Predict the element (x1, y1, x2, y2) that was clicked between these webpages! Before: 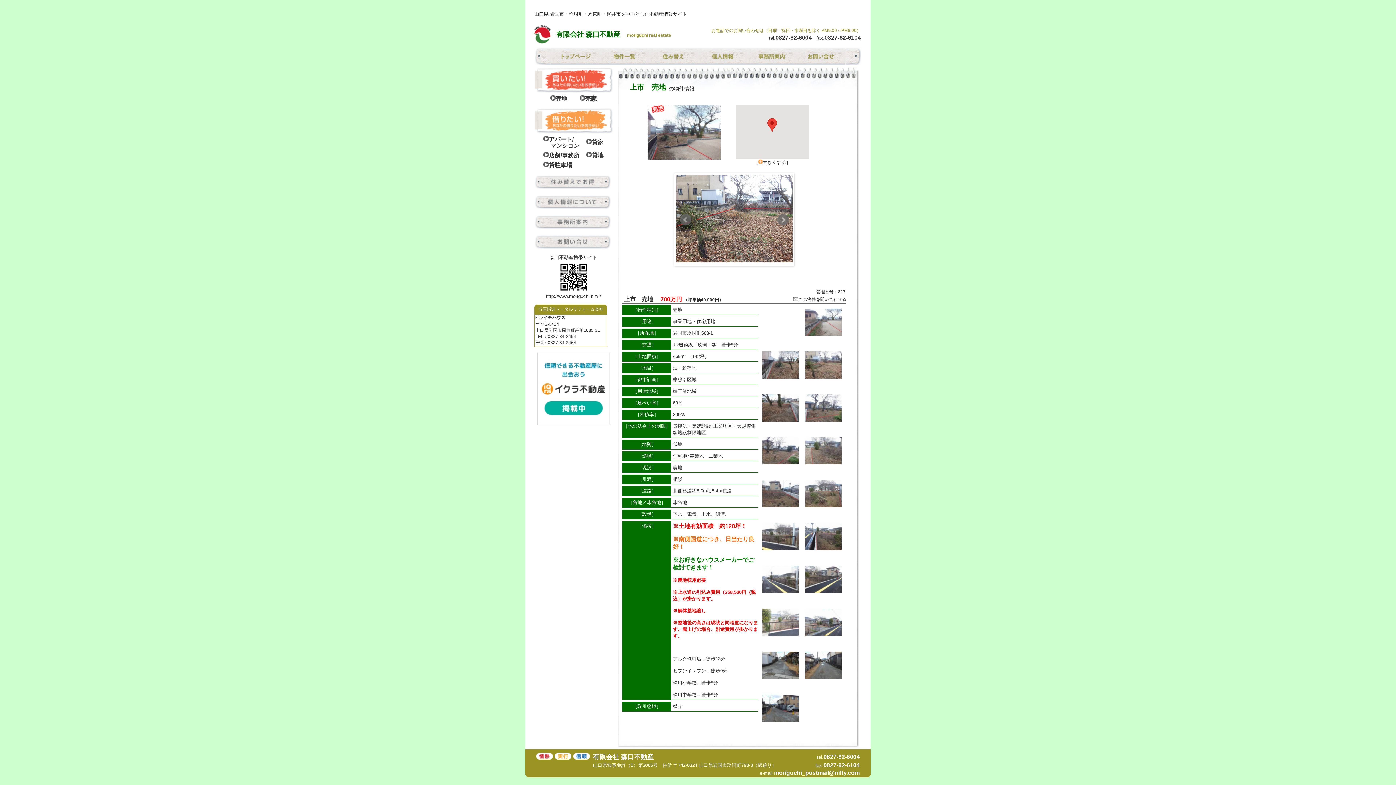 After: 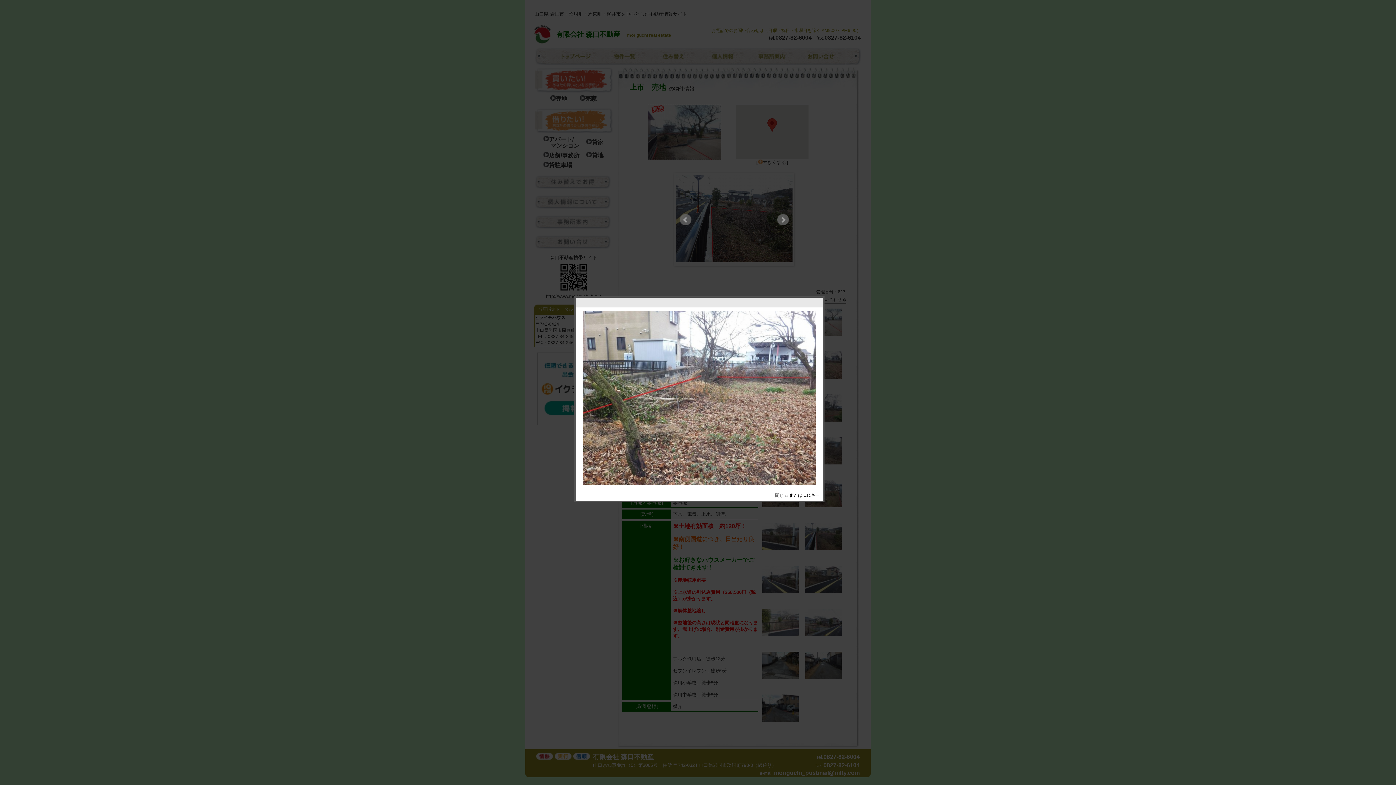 Action: bbox: (805, 374, 841, 380)